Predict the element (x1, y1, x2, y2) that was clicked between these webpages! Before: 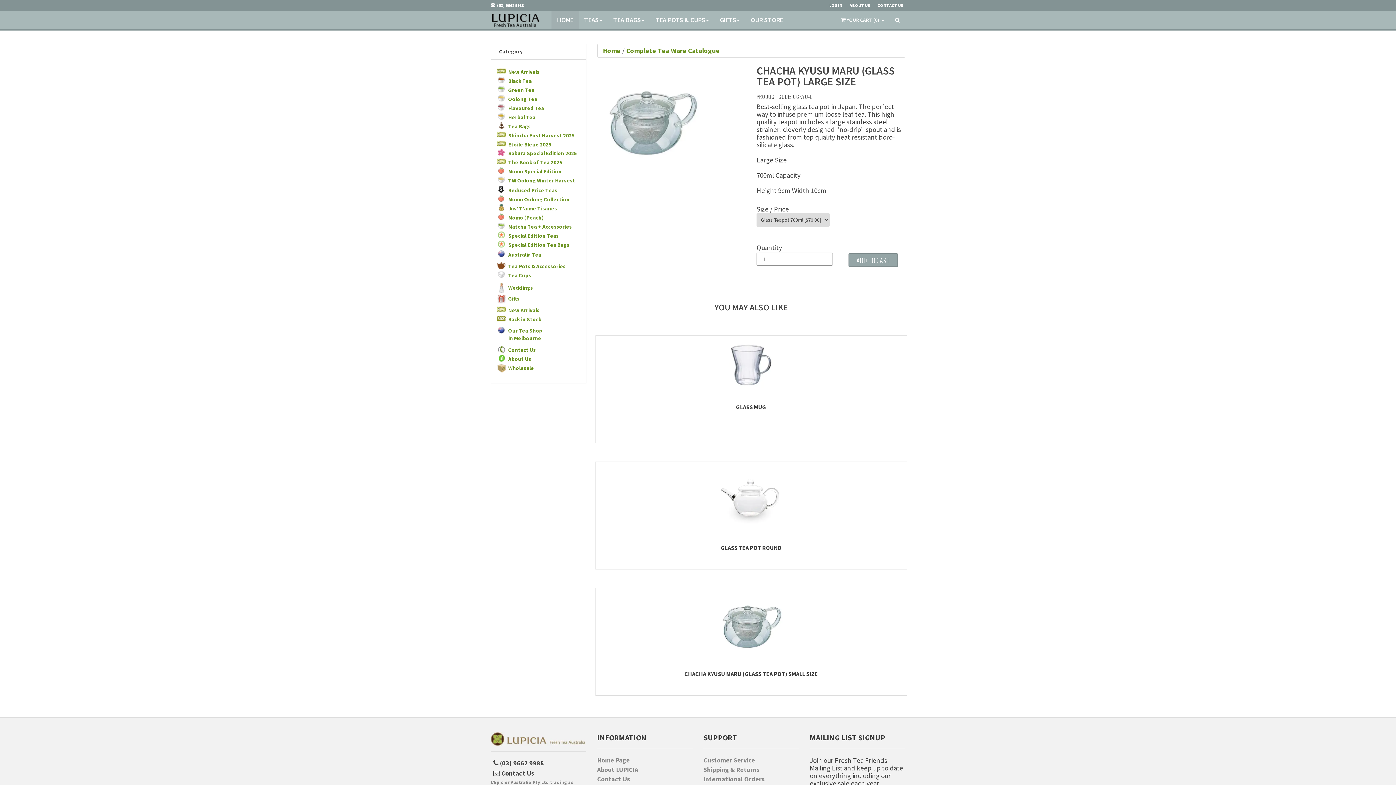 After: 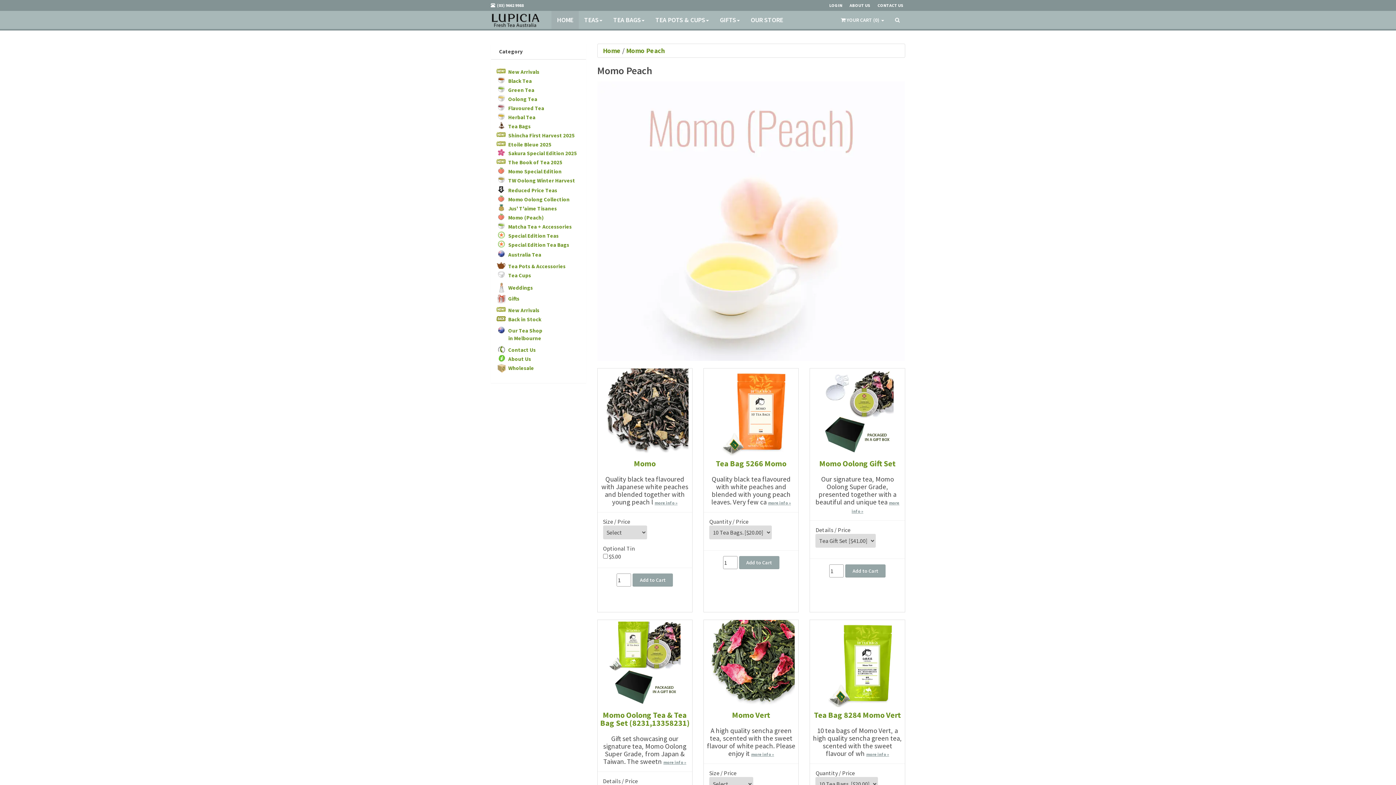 Action: label: Momo (Peach) bbox: (496, 213, 580, 222)